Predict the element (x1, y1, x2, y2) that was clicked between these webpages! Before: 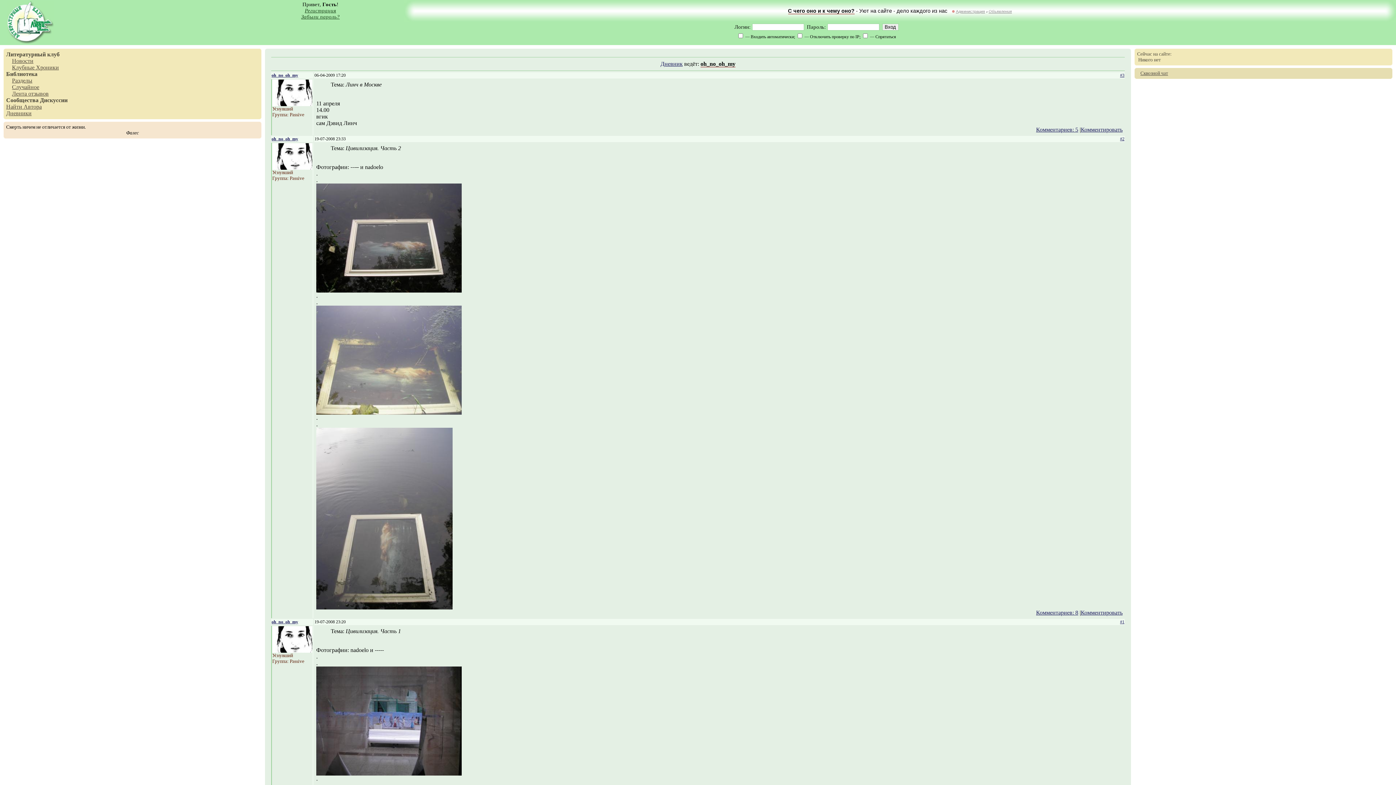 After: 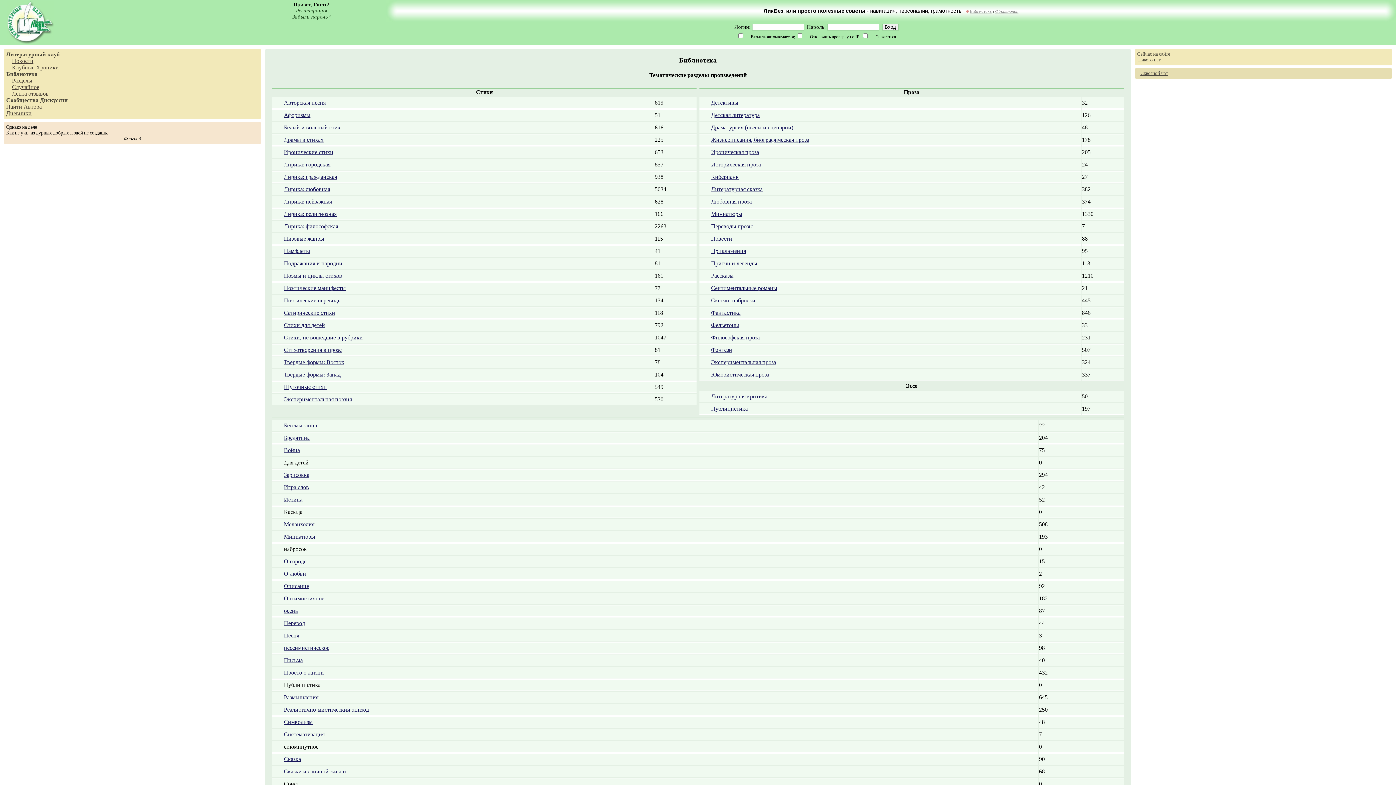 Action: bbox: (12, 77, 32, 83) label: Разделы